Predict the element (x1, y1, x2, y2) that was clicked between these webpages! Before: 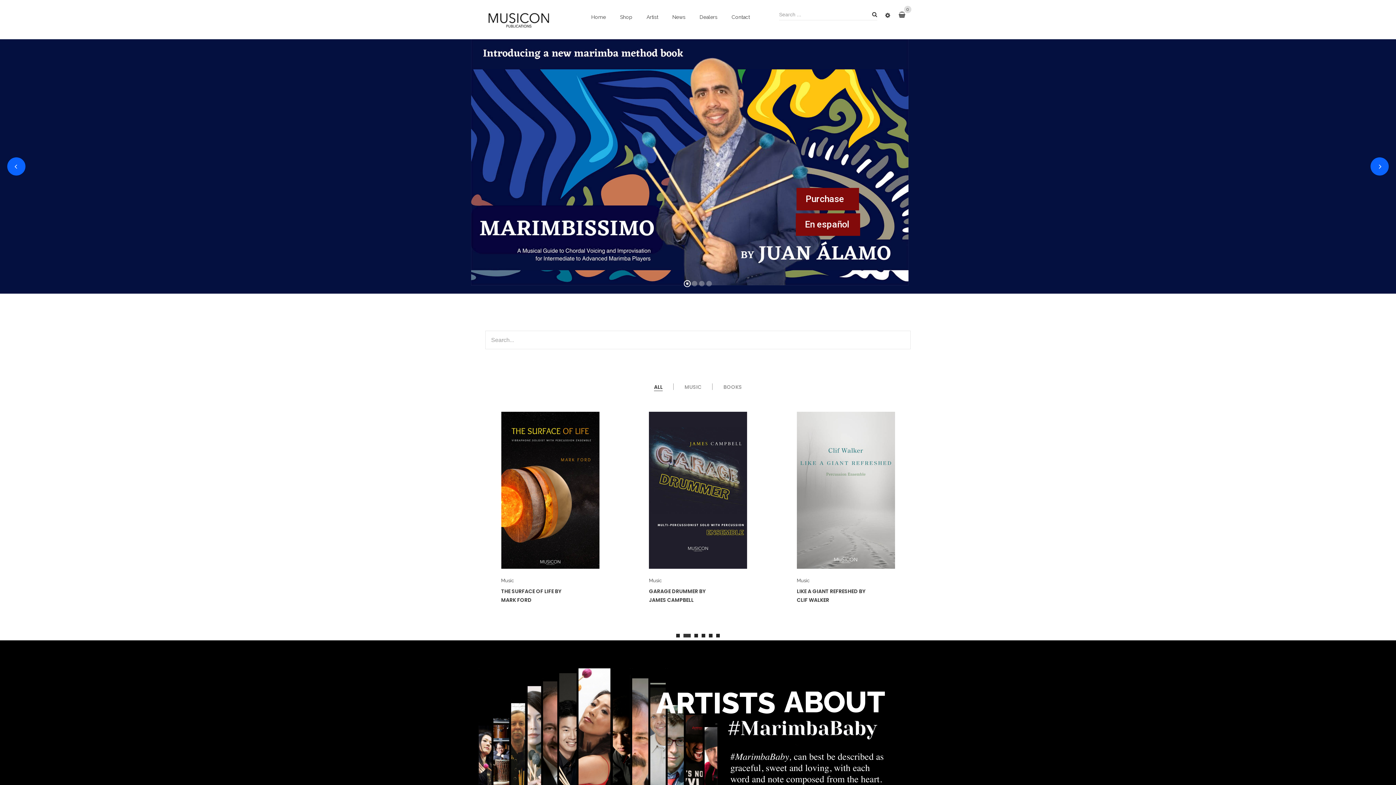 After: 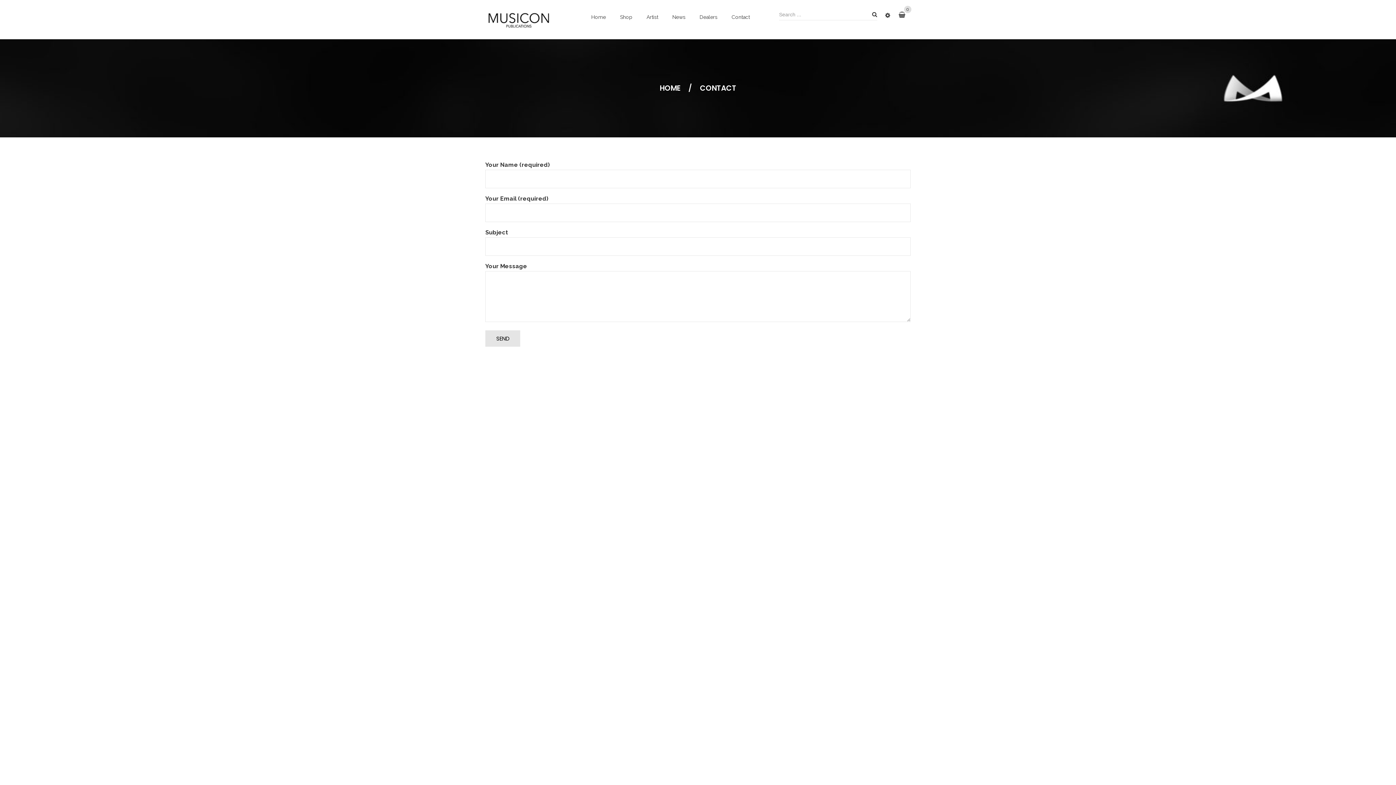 Action: label: Contact bbox: (725, 9, 756, 25)